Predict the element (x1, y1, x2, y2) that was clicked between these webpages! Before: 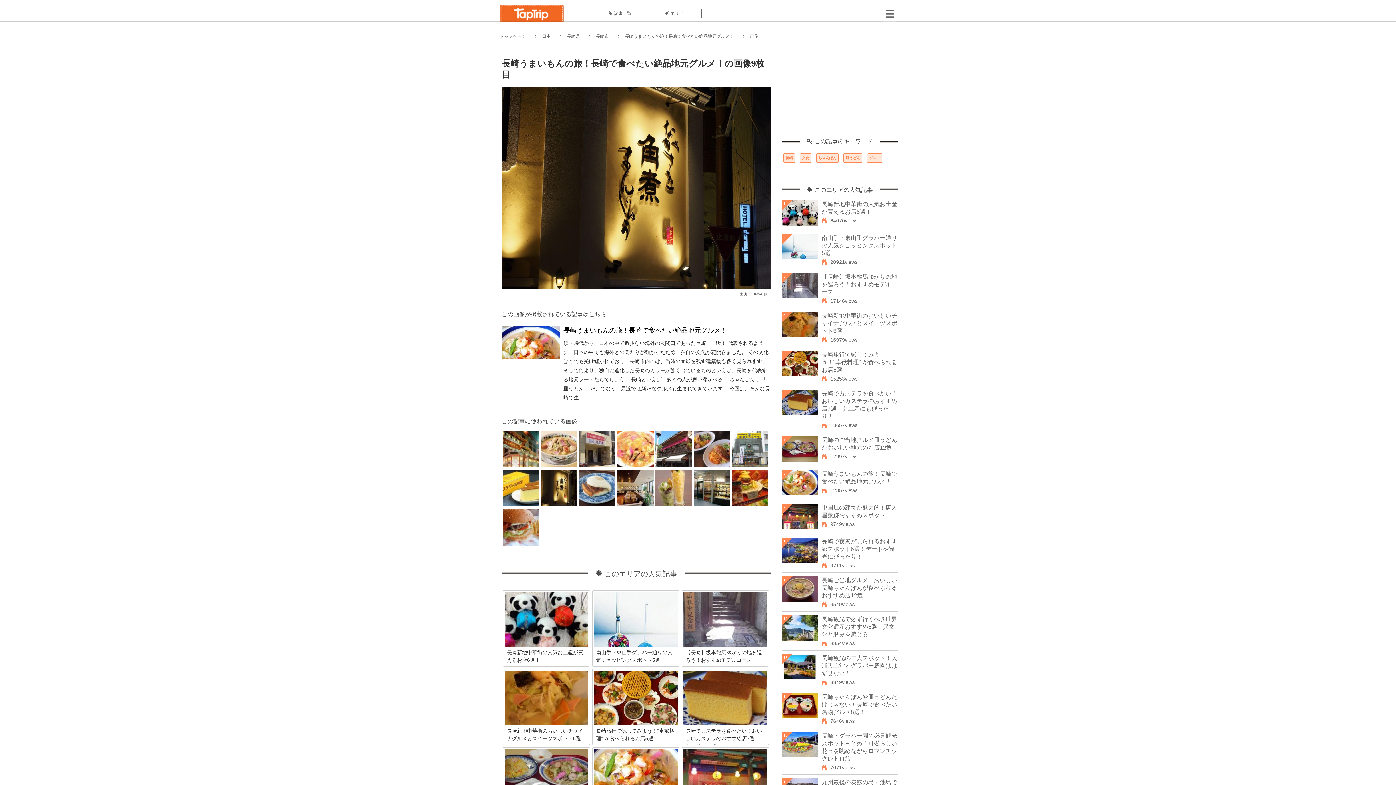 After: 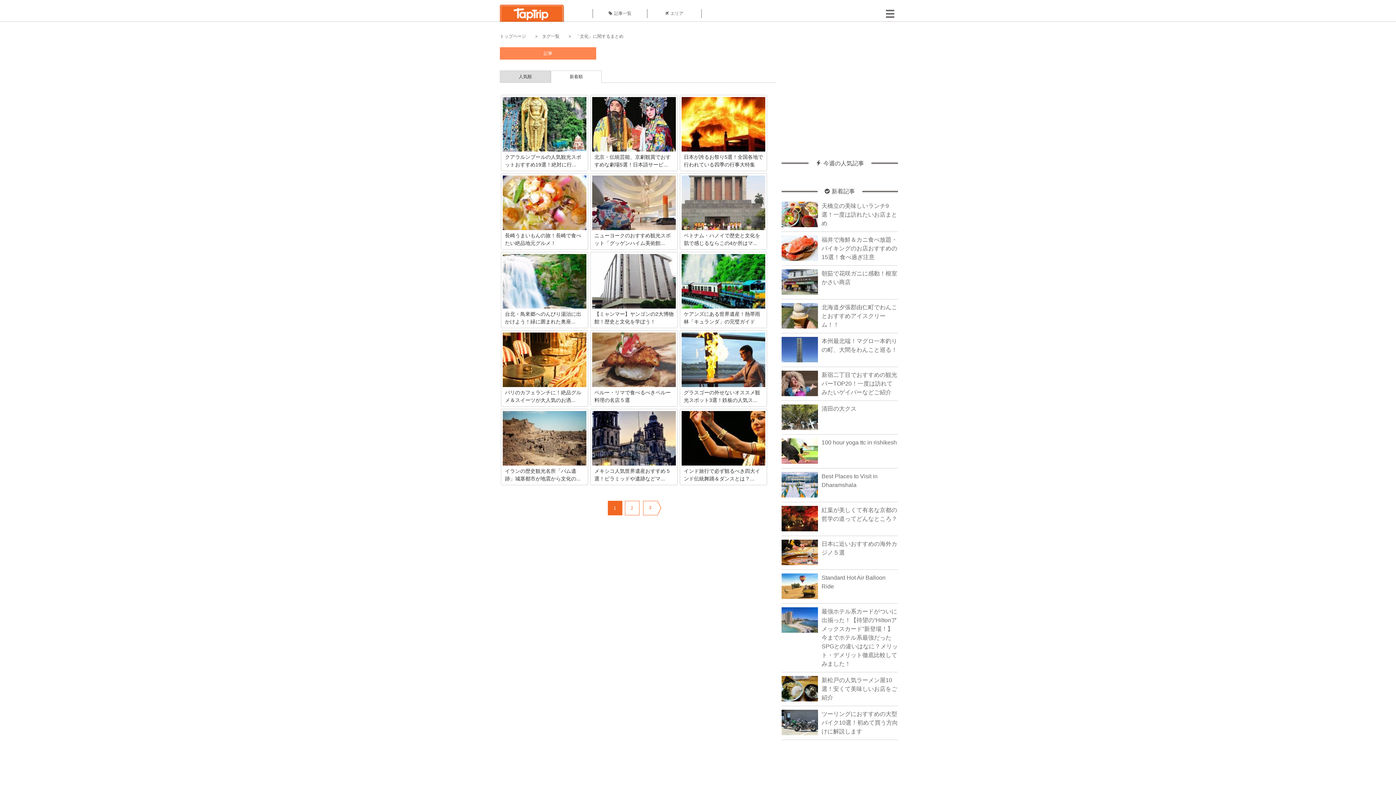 Action: bbox: (800, 153, 811, 162) label: 文化